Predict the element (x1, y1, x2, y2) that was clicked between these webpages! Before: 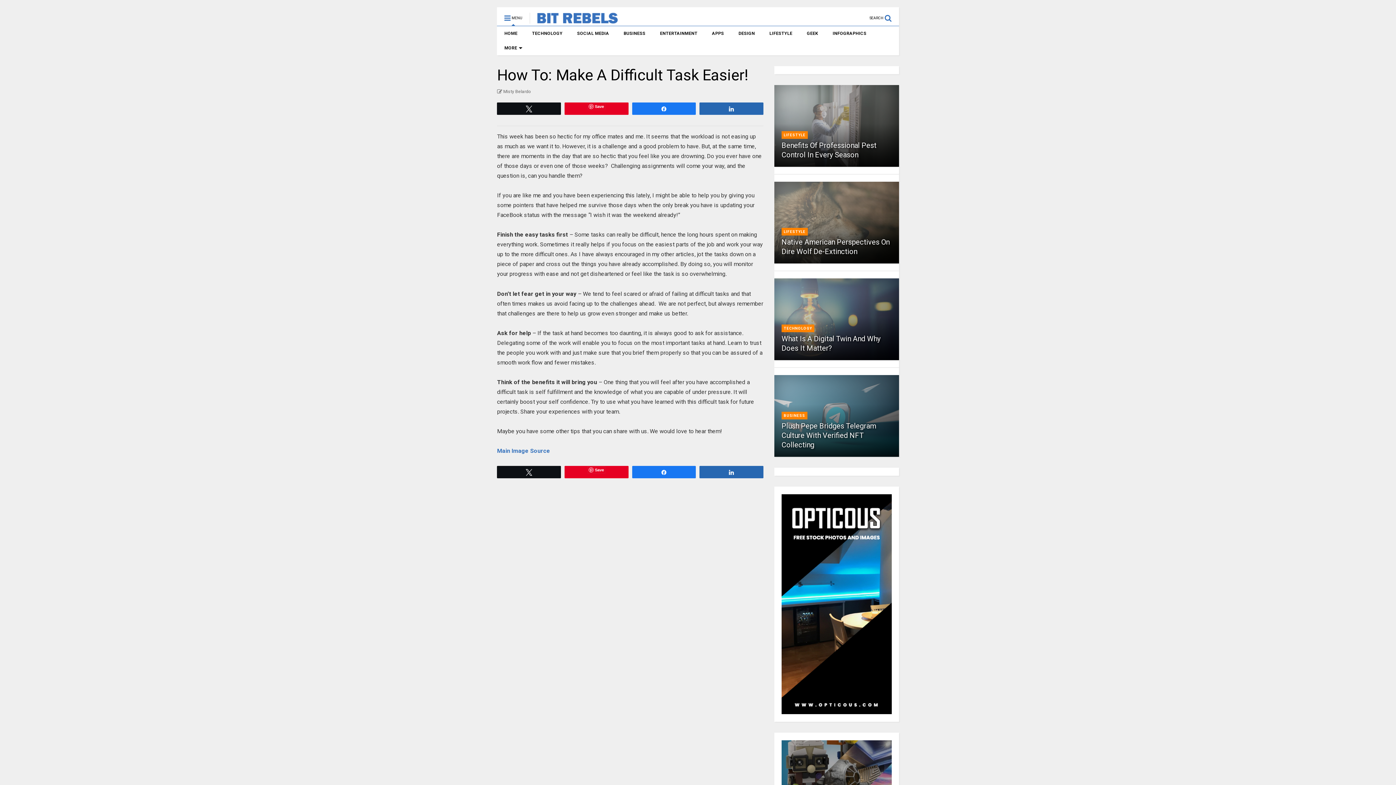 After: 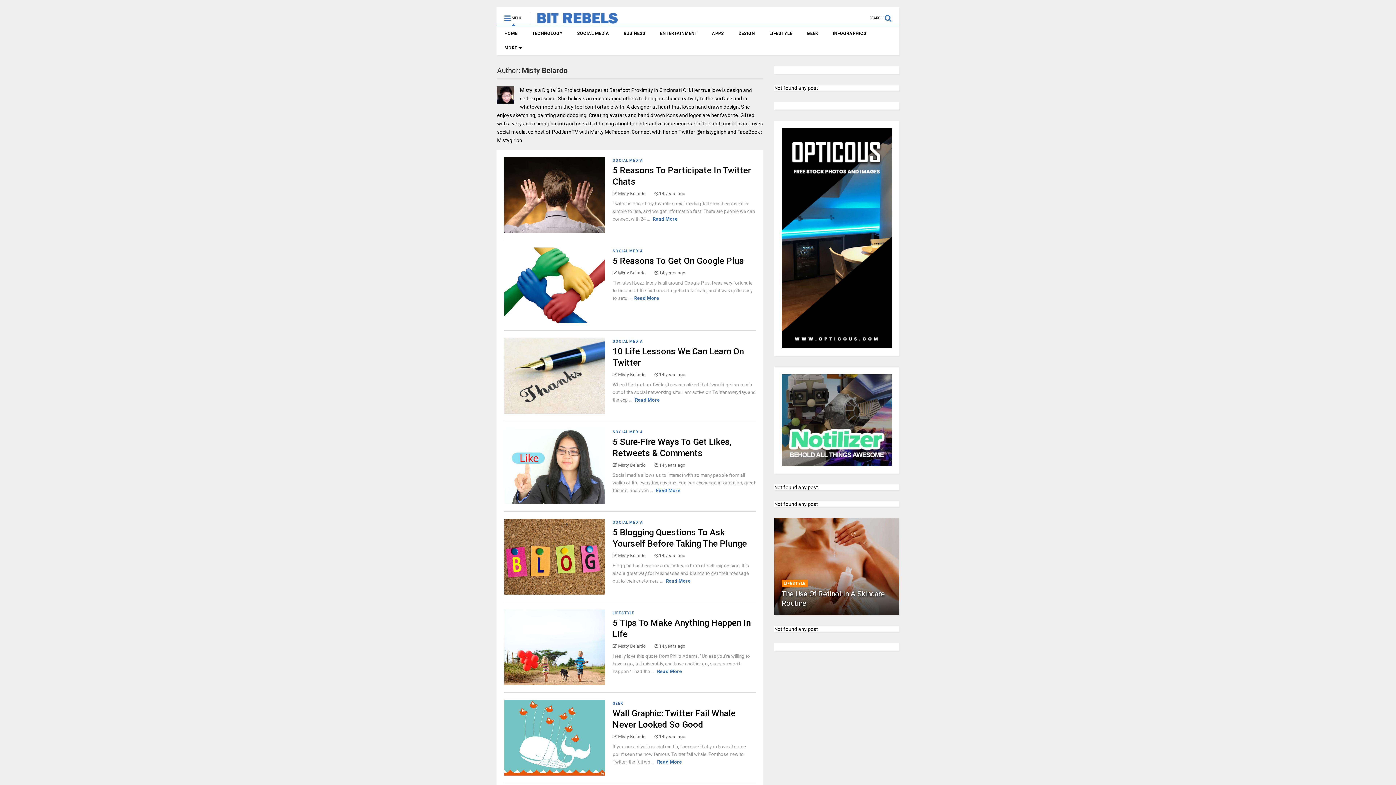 Action: label:  Misty Belardo bbox: (497, 88, 531, 95)